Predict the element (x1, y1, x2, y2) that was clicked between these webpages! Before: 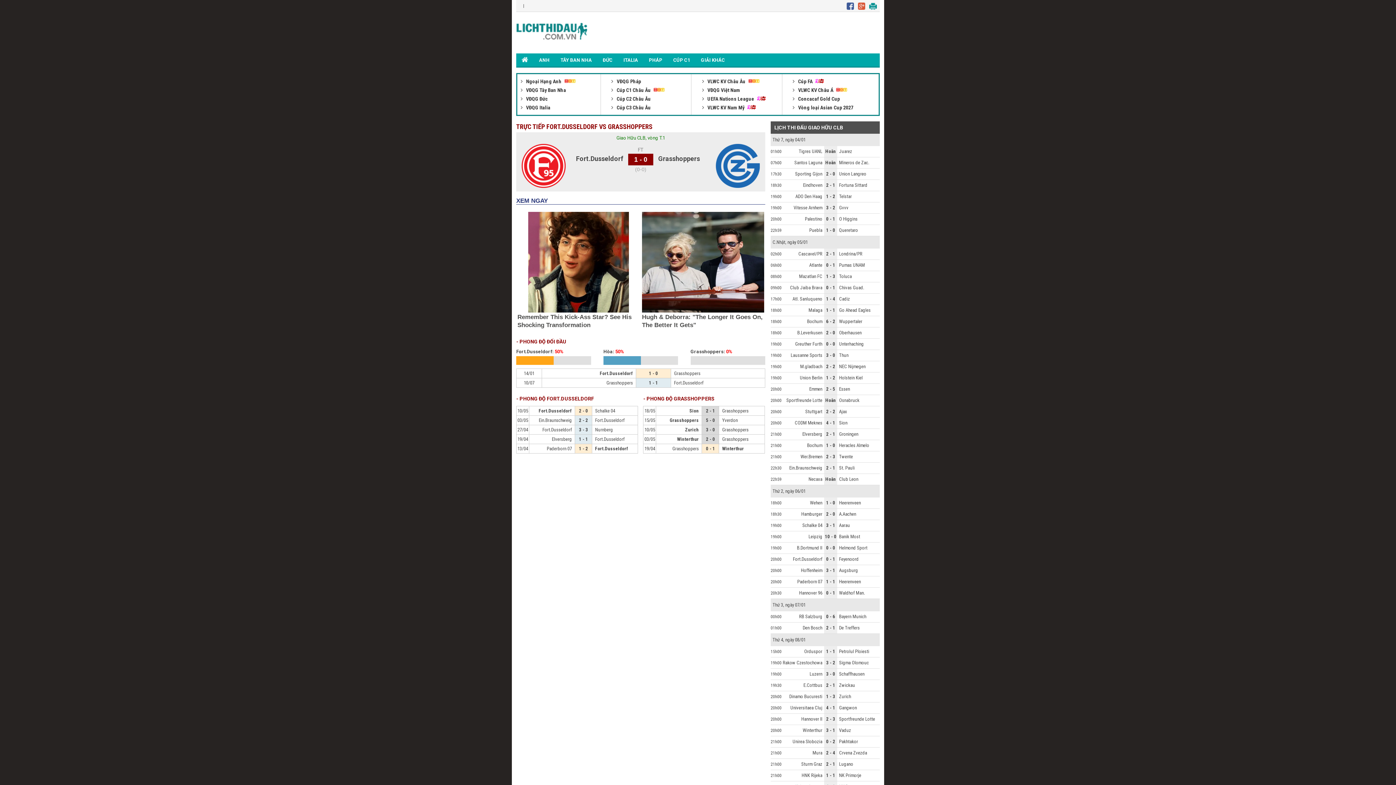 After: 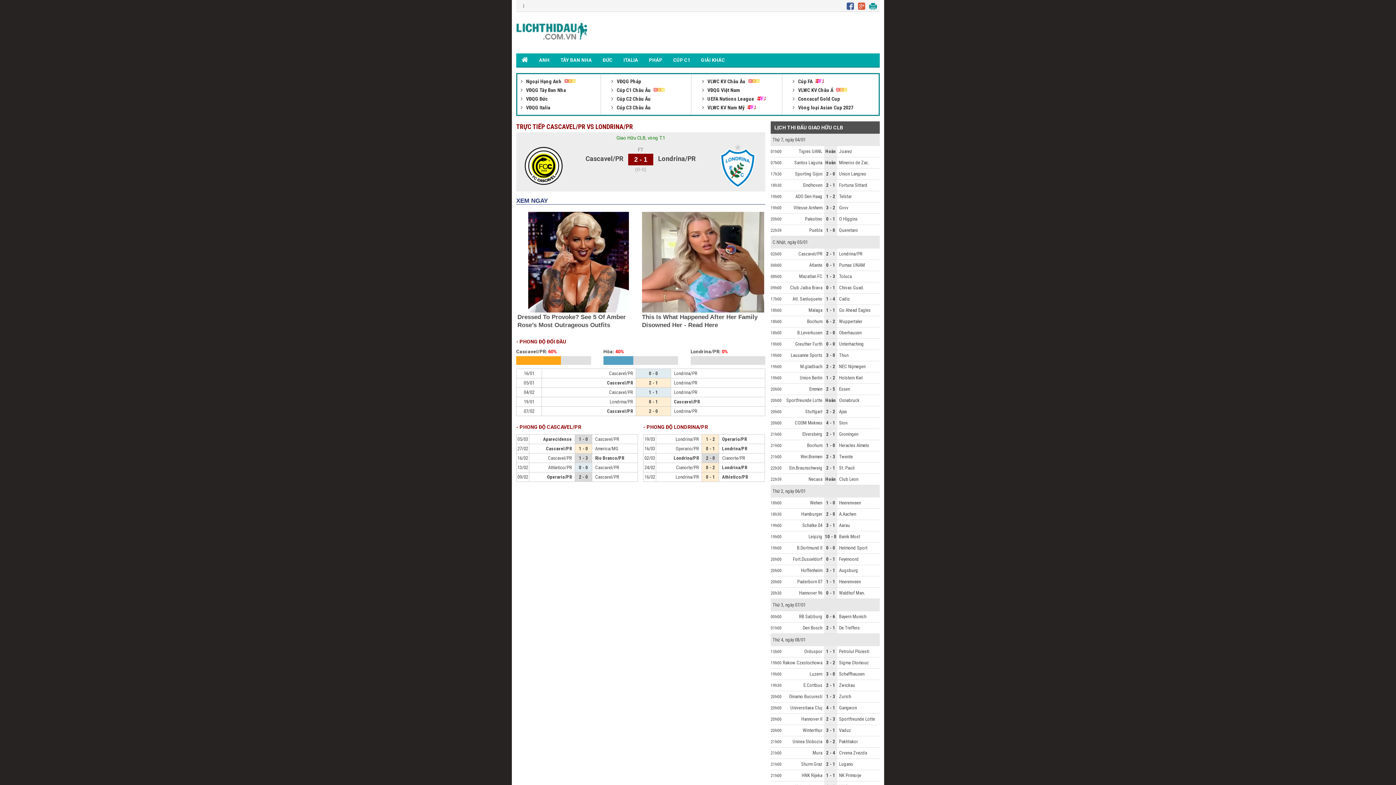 Action: label: 1 - 3 bbox: (826, 273, 835, 279)